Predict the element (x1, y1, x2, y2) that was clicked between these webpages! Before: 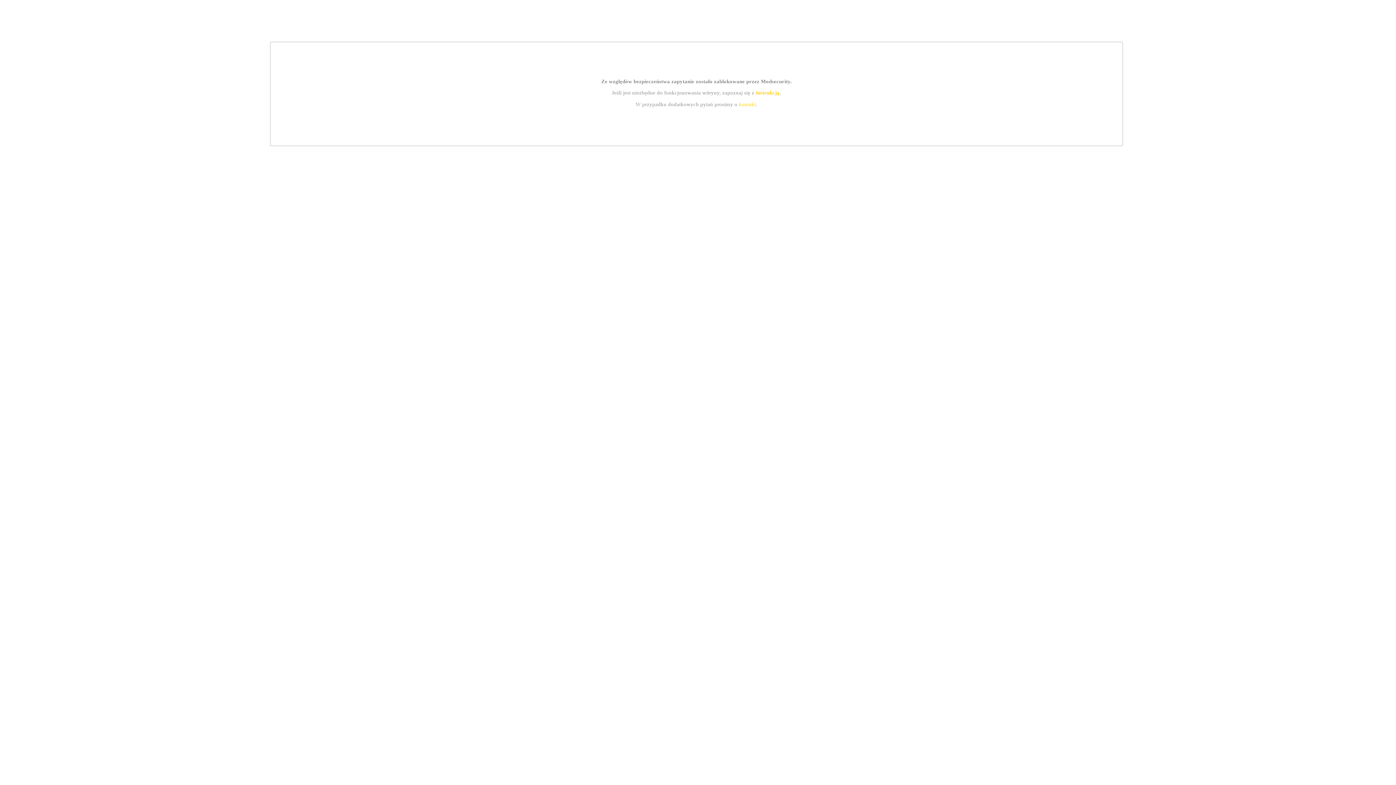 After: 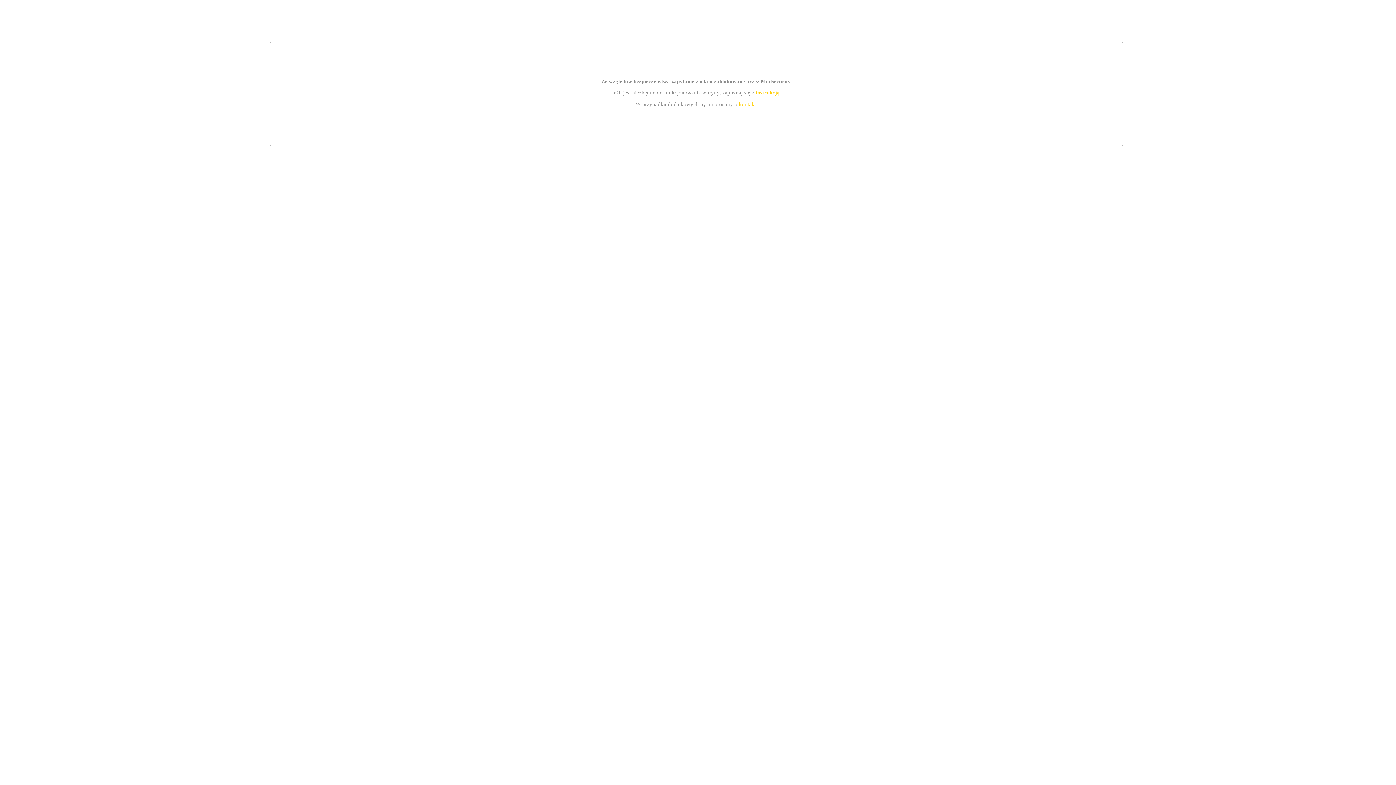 Action: label: instrukcją bbox: (755, 89, 779, 95)